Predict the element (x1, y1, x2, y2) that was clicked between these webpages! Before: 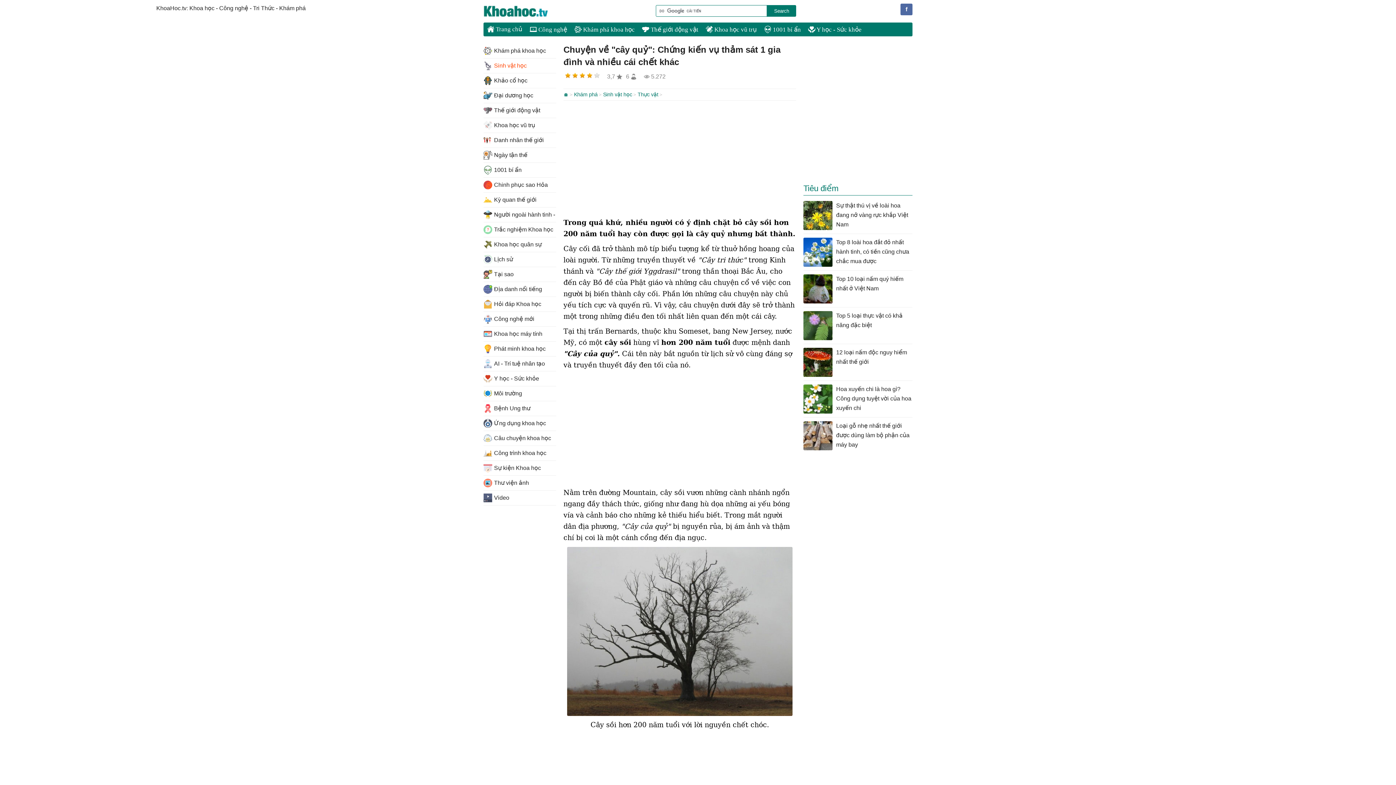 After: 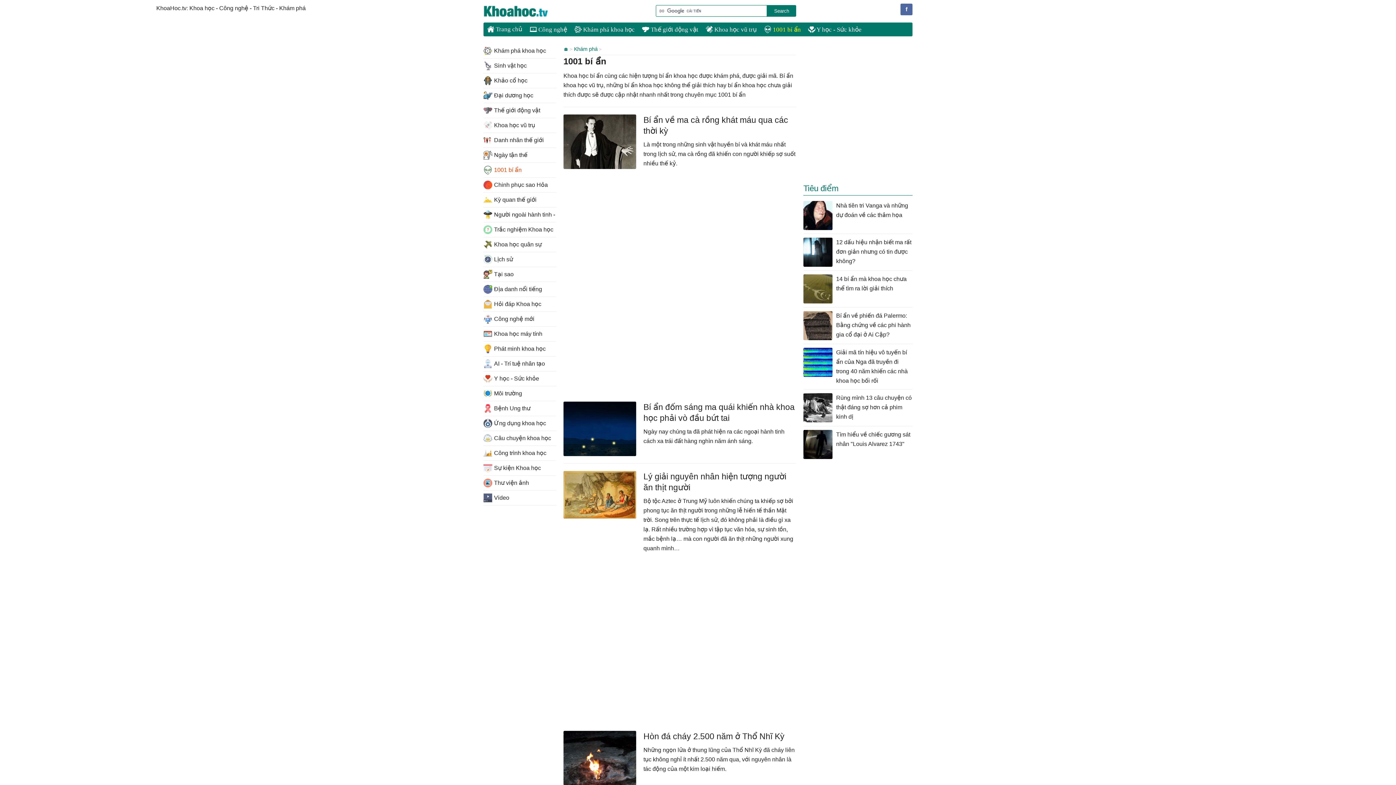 Action: label:  1001 bí ẩn bbox: (760, 26, 804, 33)